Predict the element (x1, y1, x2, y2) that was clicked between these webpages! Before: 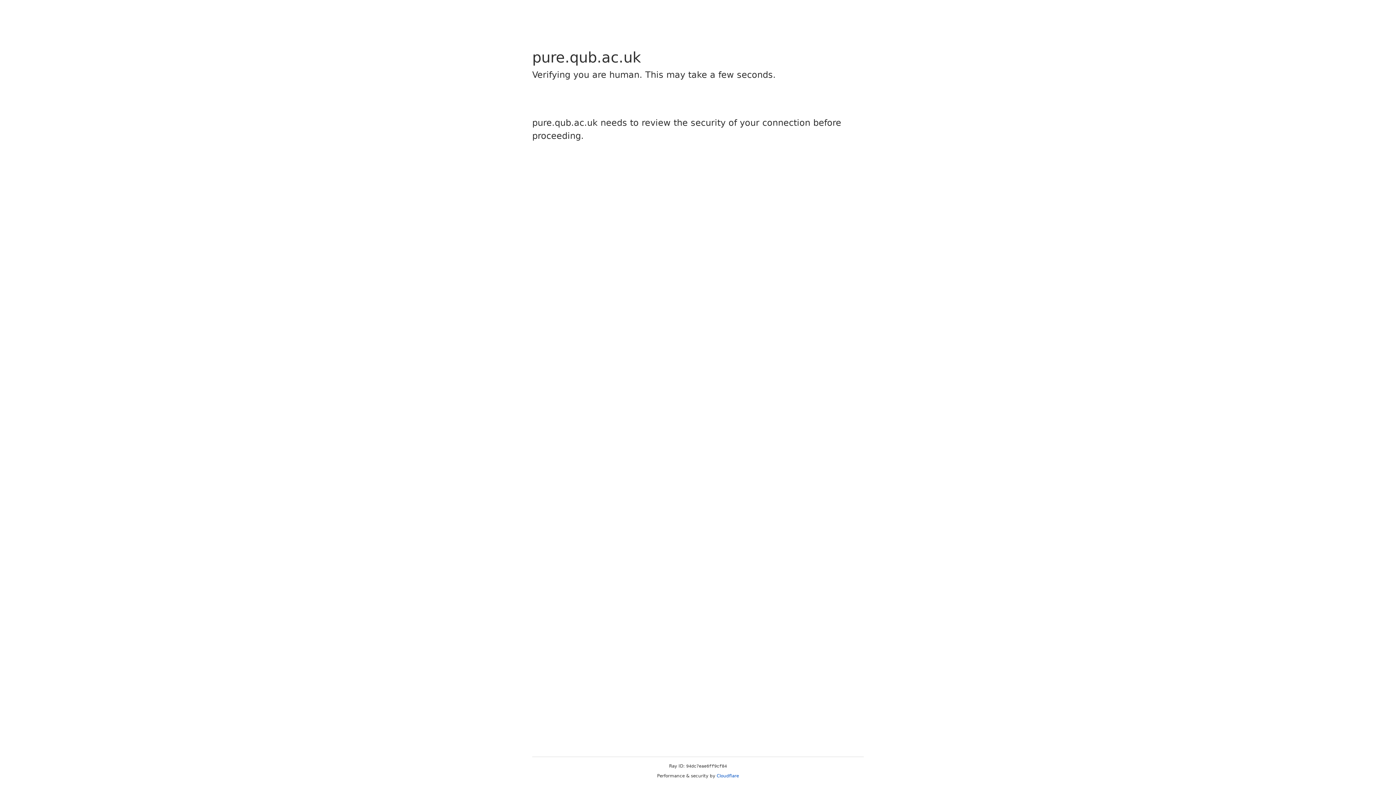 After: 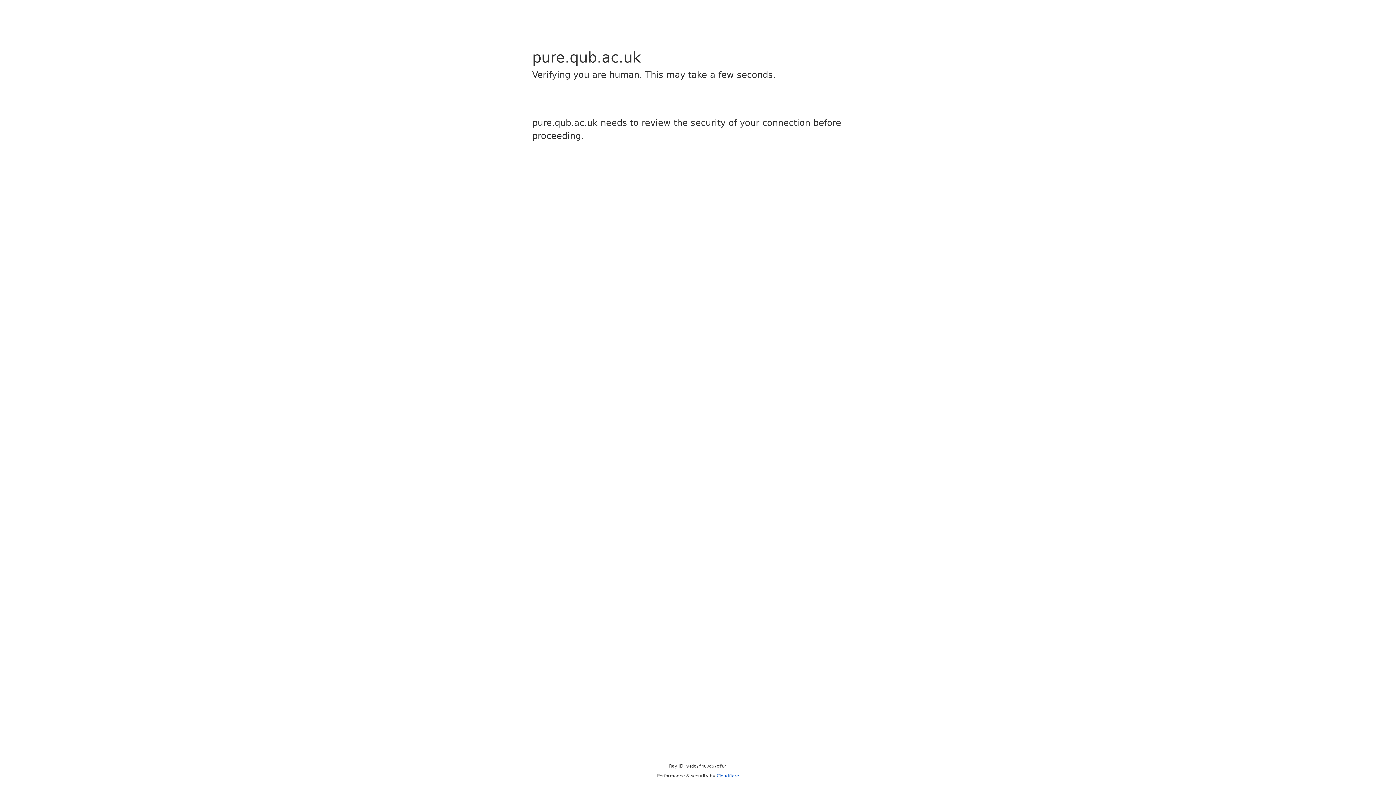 Action: label: Cloudflare bbox: (716, 773, 739, 778)